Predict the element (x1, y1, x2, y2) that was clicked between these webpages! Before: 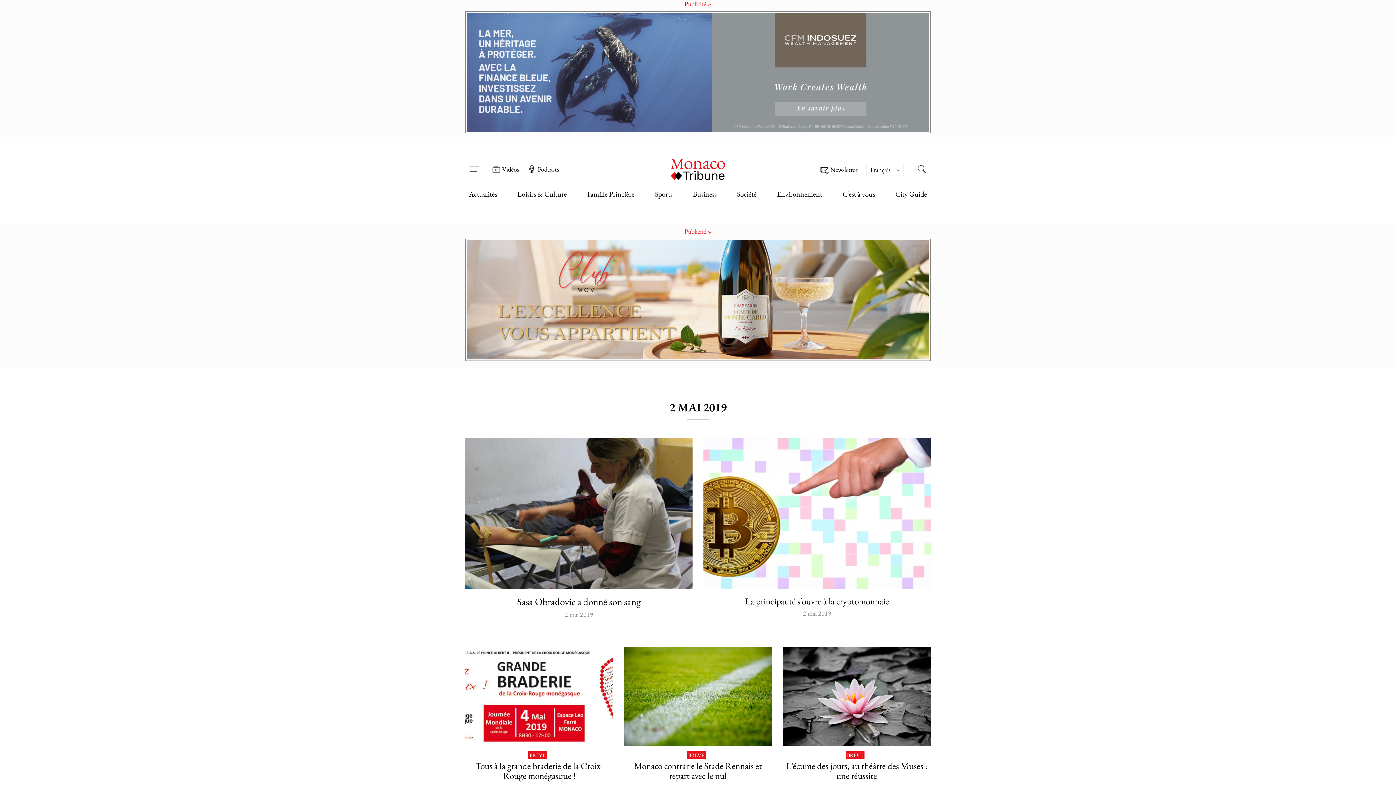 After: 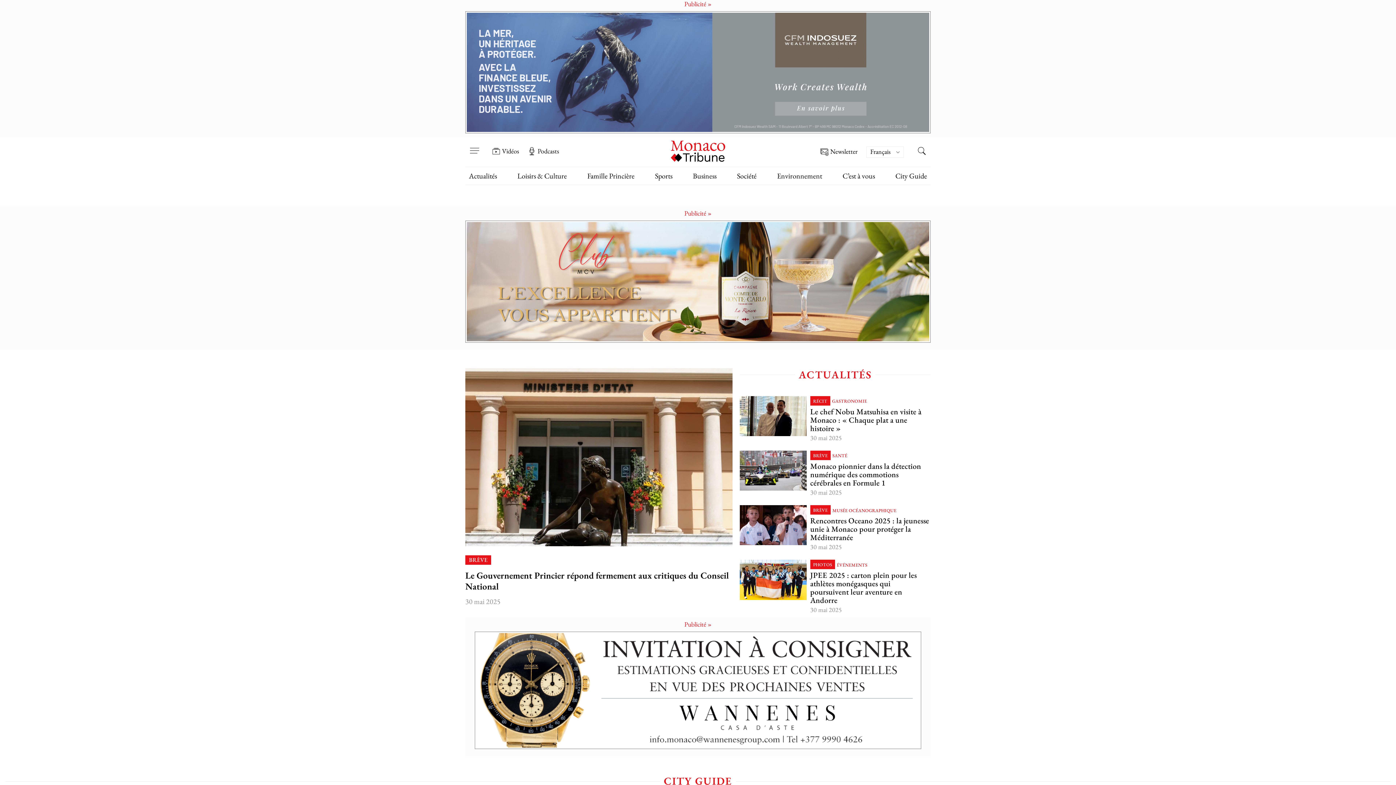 Action: bbox: (670, 155, 725, 181)